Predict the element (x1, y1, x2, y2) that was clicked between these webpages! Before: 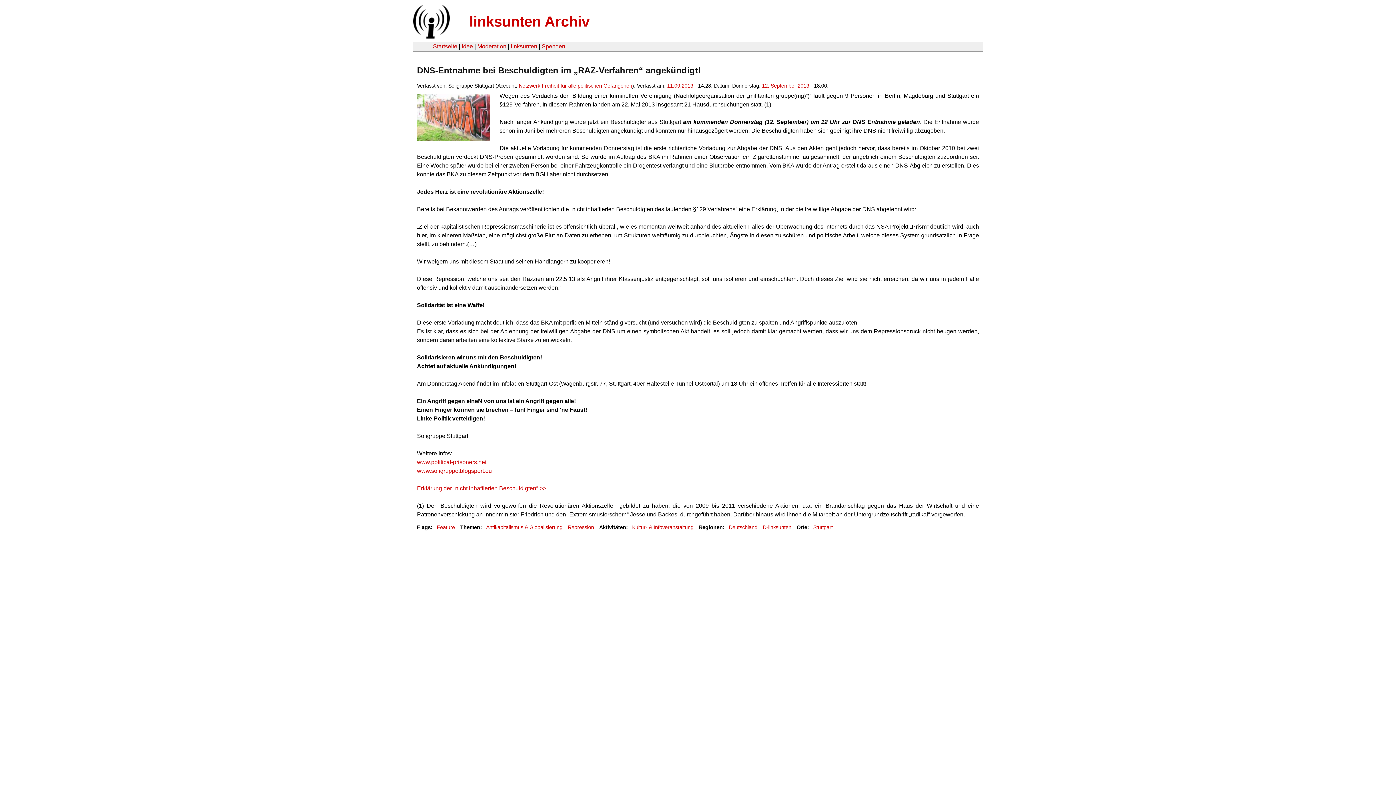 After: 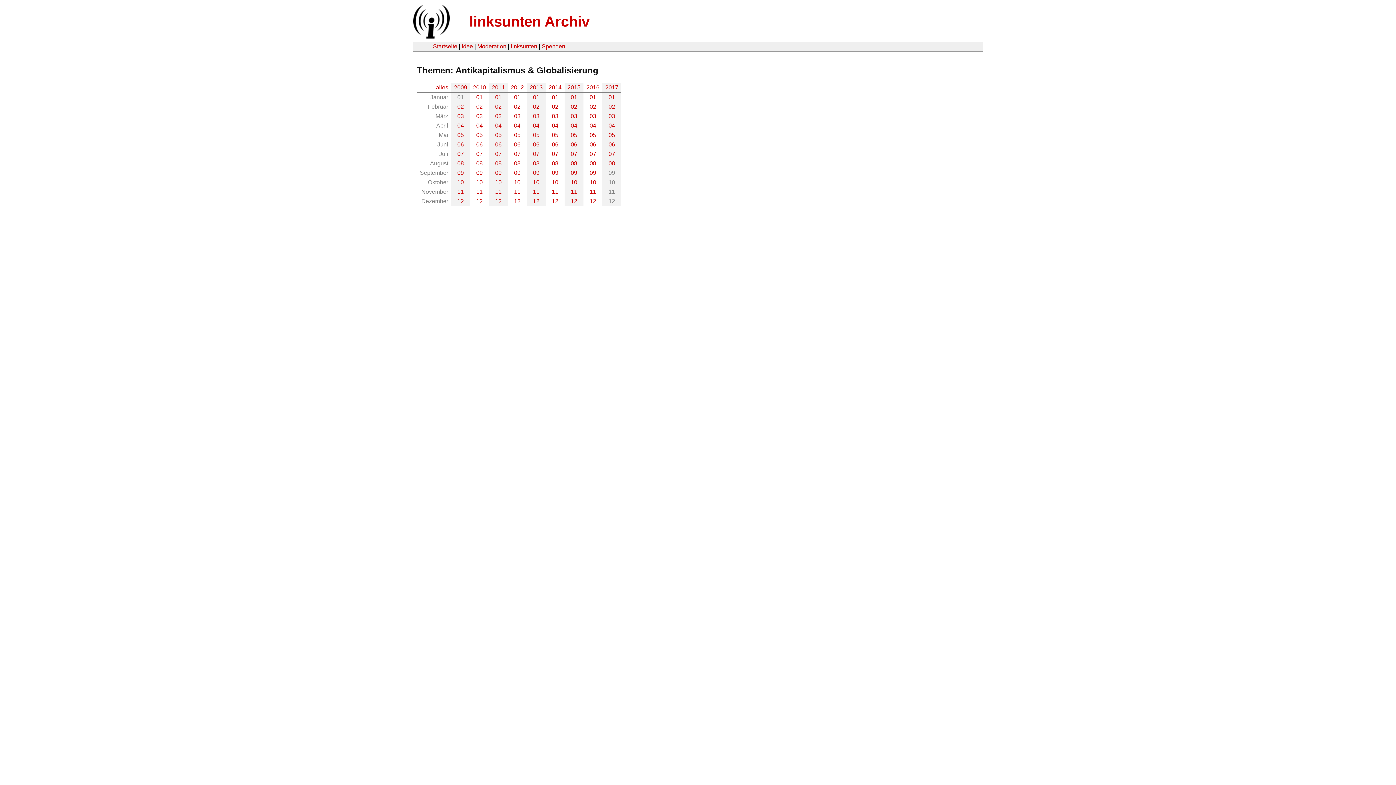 Action: label: Antikapitalismus & Globalisierung bbox: (486, 524, 562, 530)